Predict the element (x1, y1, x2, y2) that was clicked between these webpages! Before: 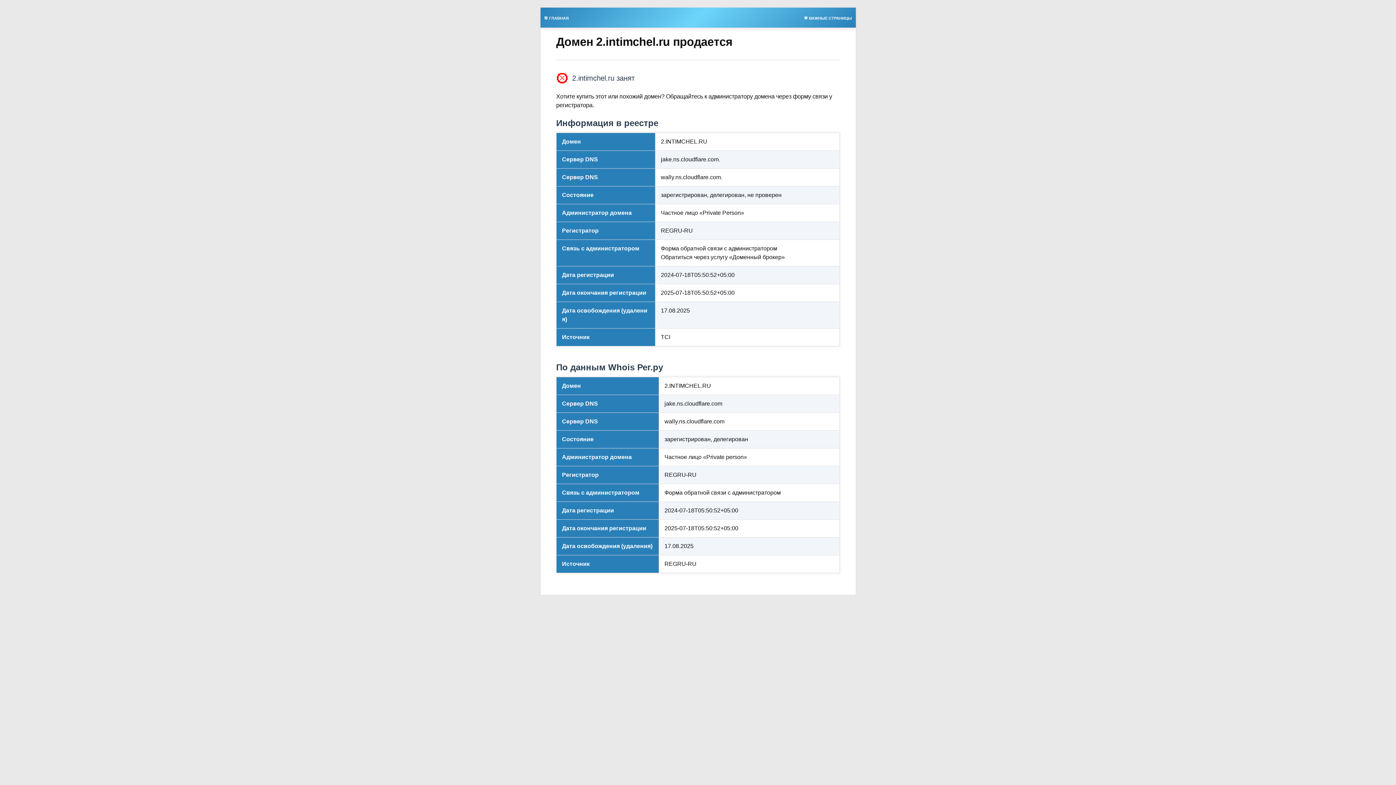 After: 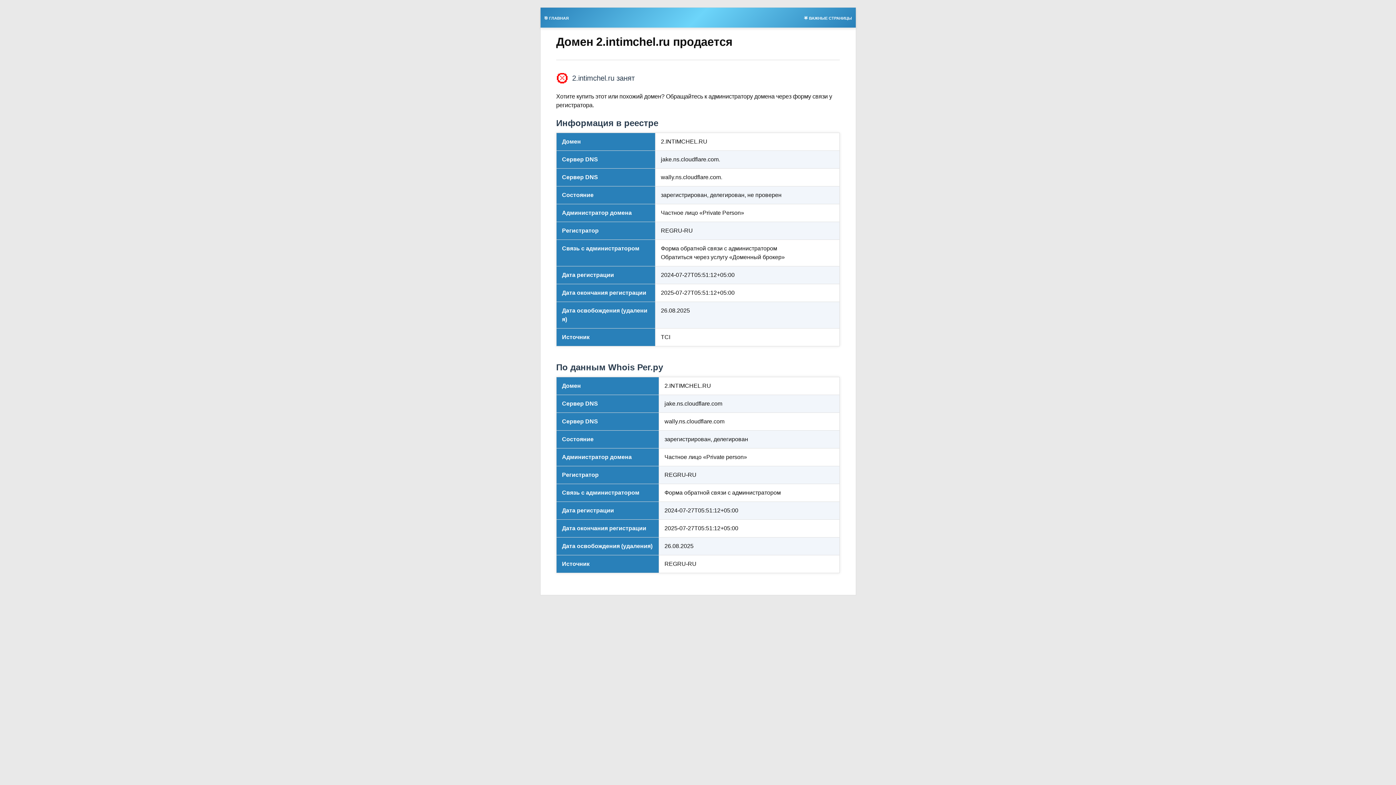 Action: label: 🎯 ГЛАВНАЯ bbox: (540, 13, 572, 21)